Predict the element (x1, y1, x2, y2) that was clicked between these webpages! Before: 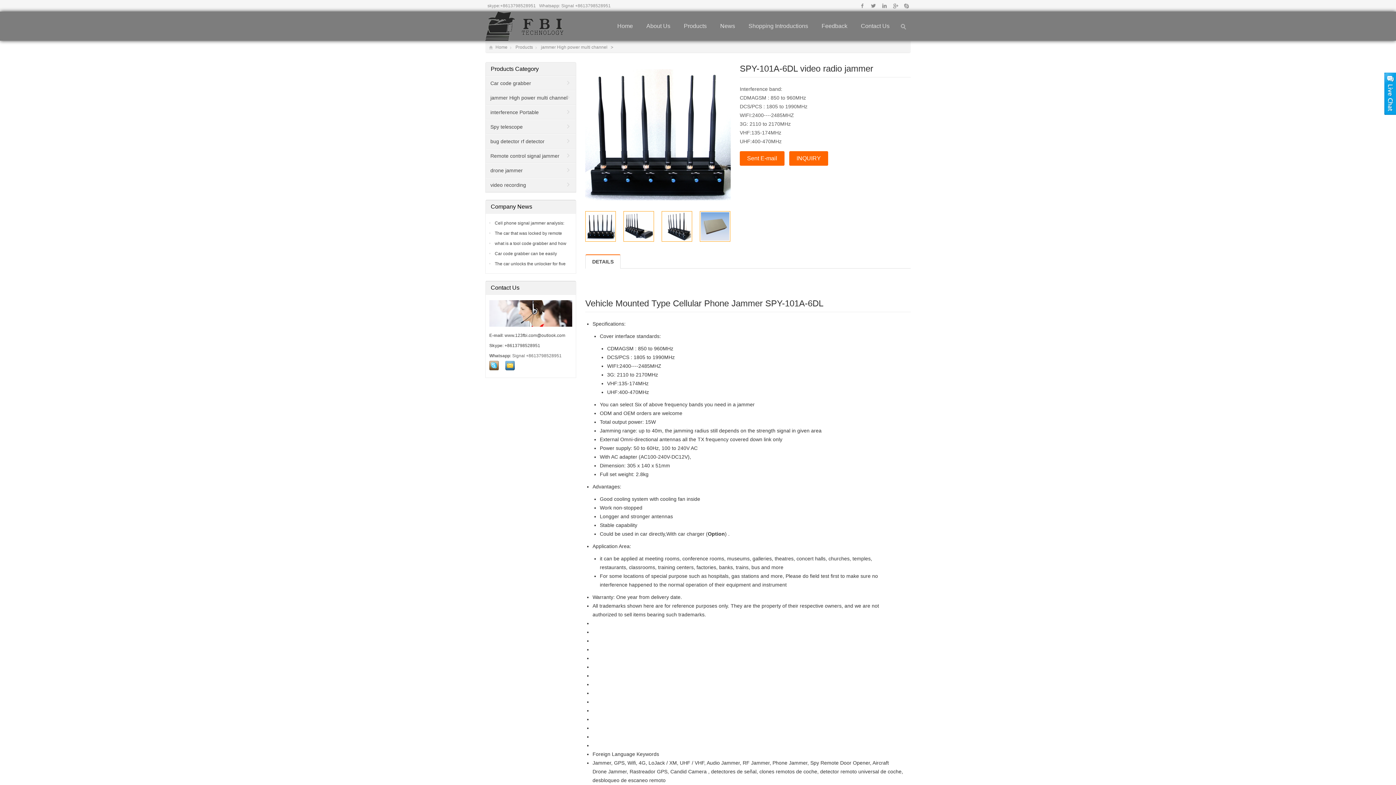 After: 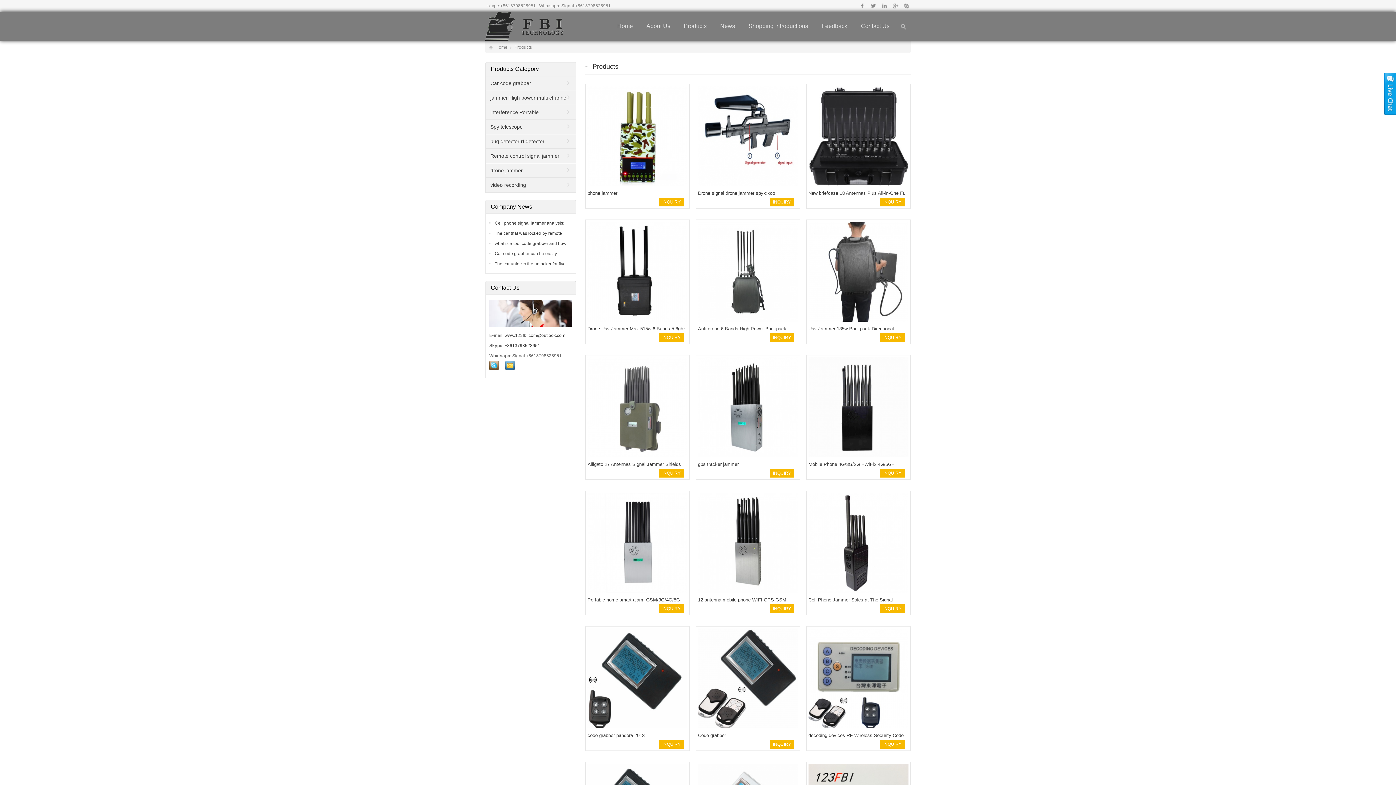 Action: label: Products Category bbox: (490, 62, 576, 75)